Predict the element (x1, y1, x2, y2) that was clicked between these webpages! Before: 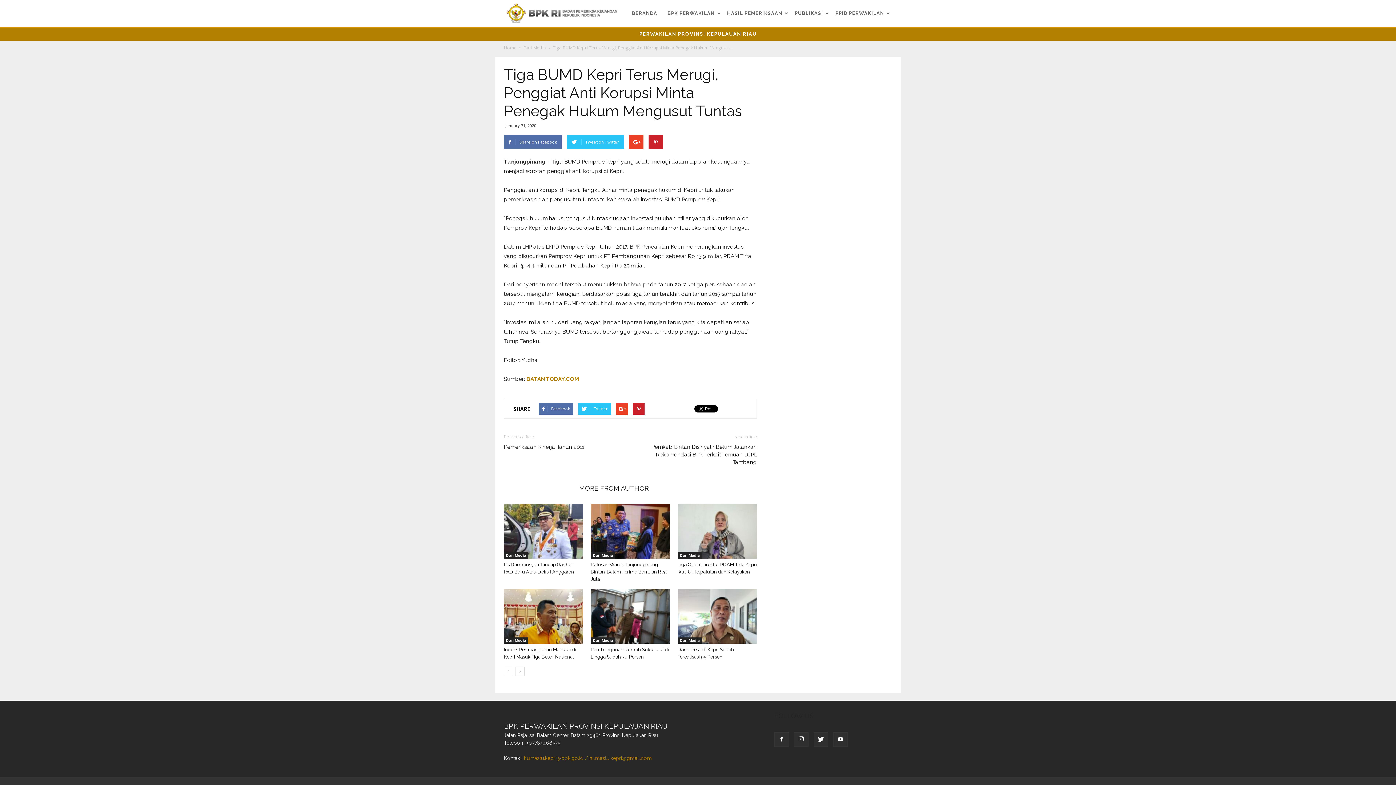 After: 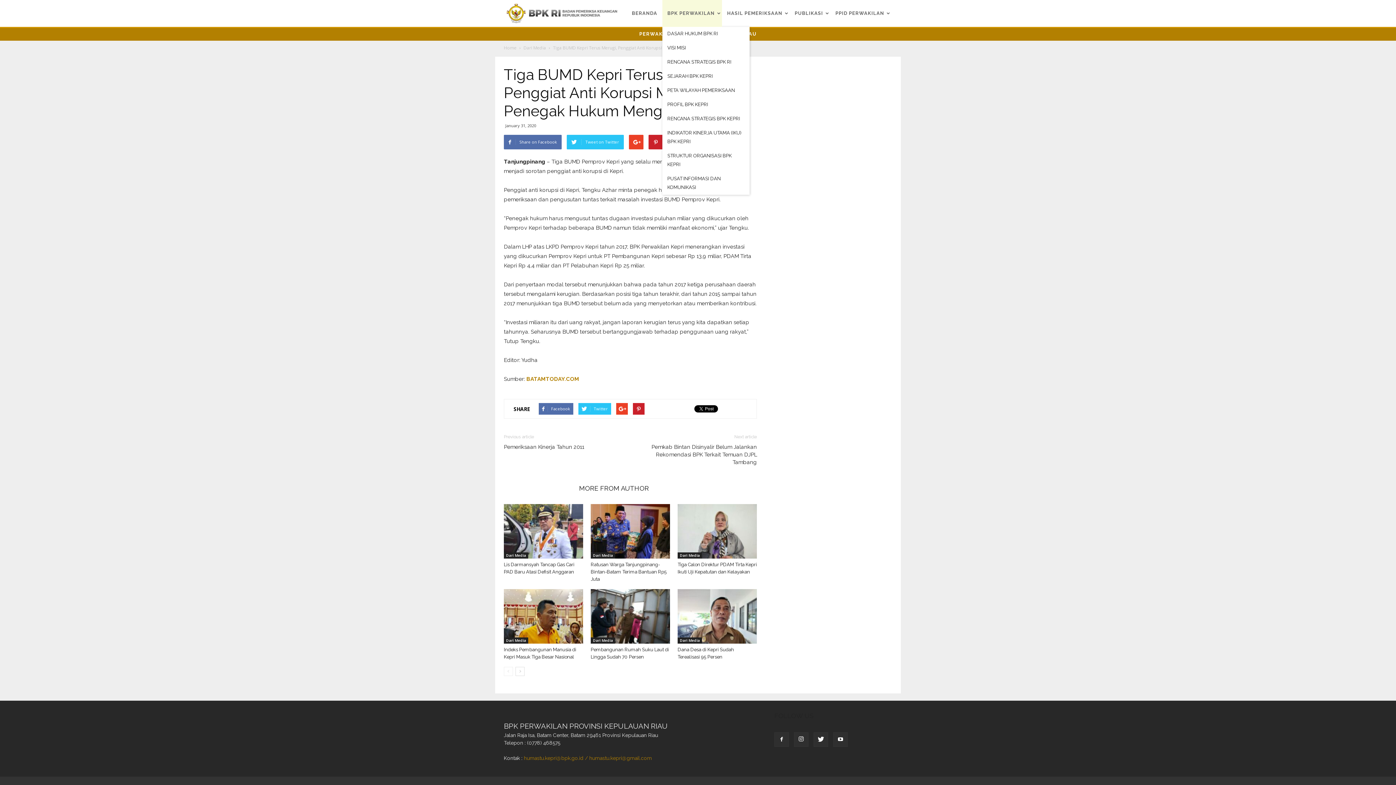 Action: bbox: (662, 0, 722, 26) label: BPK PERWAKILAN